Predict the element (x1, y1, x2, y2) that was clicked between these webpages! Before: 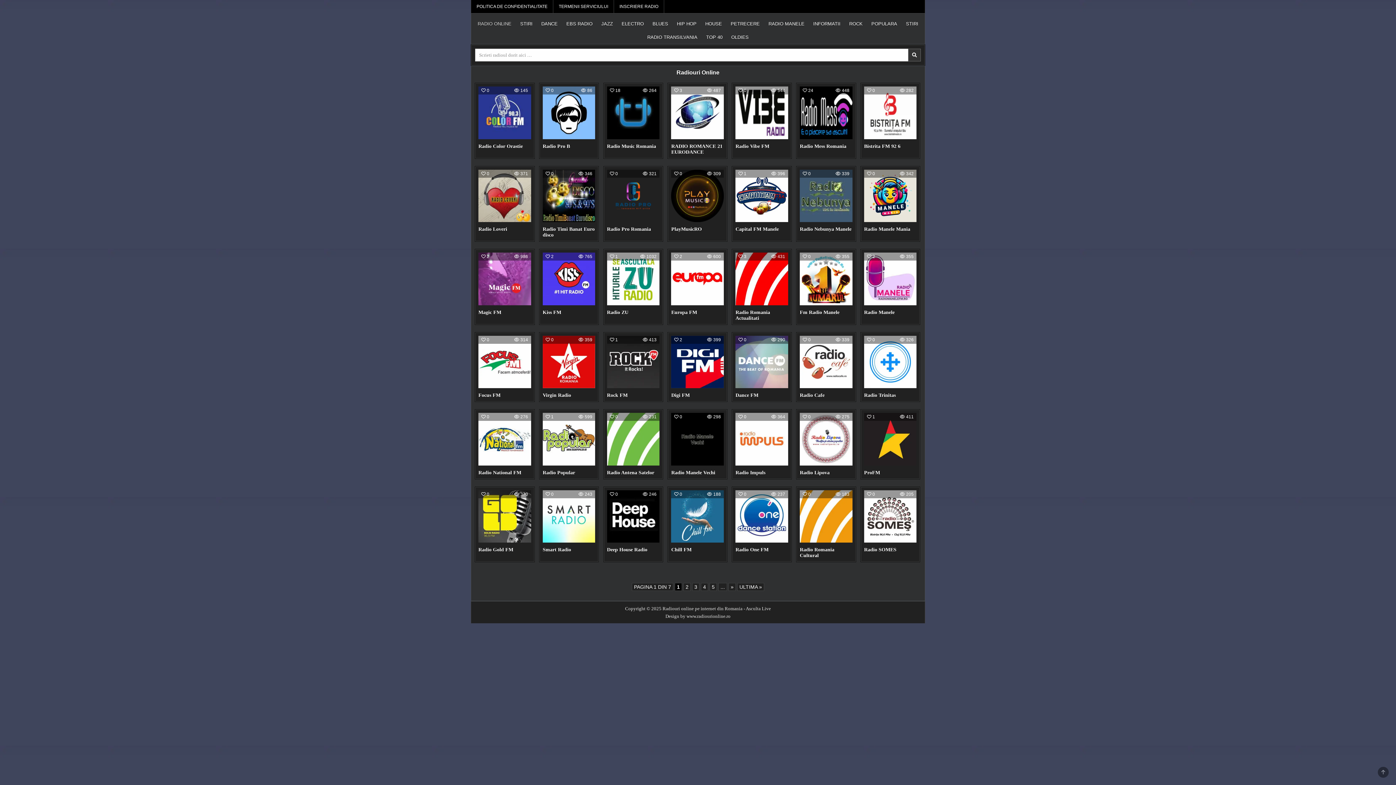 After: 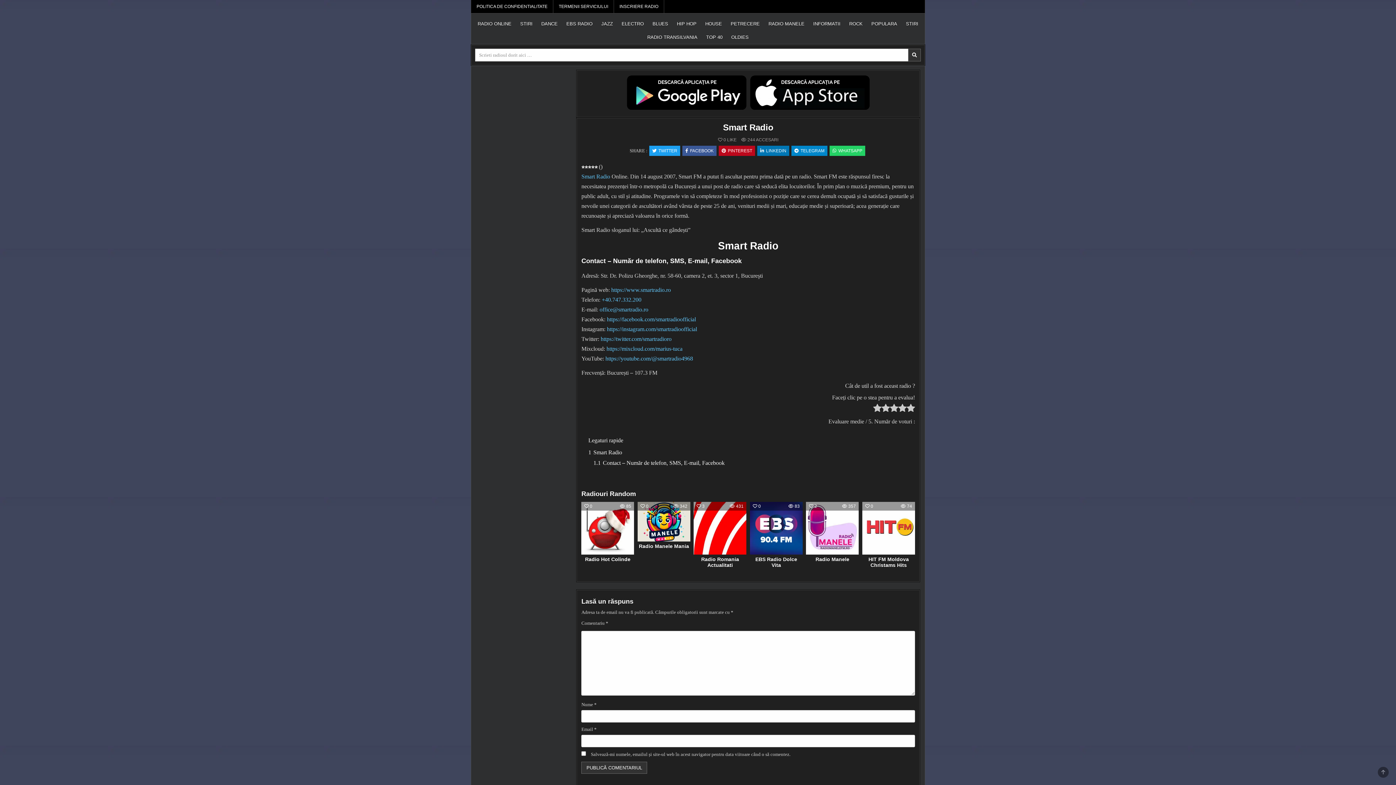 Action: bbox: (542, 490, 595, 543)